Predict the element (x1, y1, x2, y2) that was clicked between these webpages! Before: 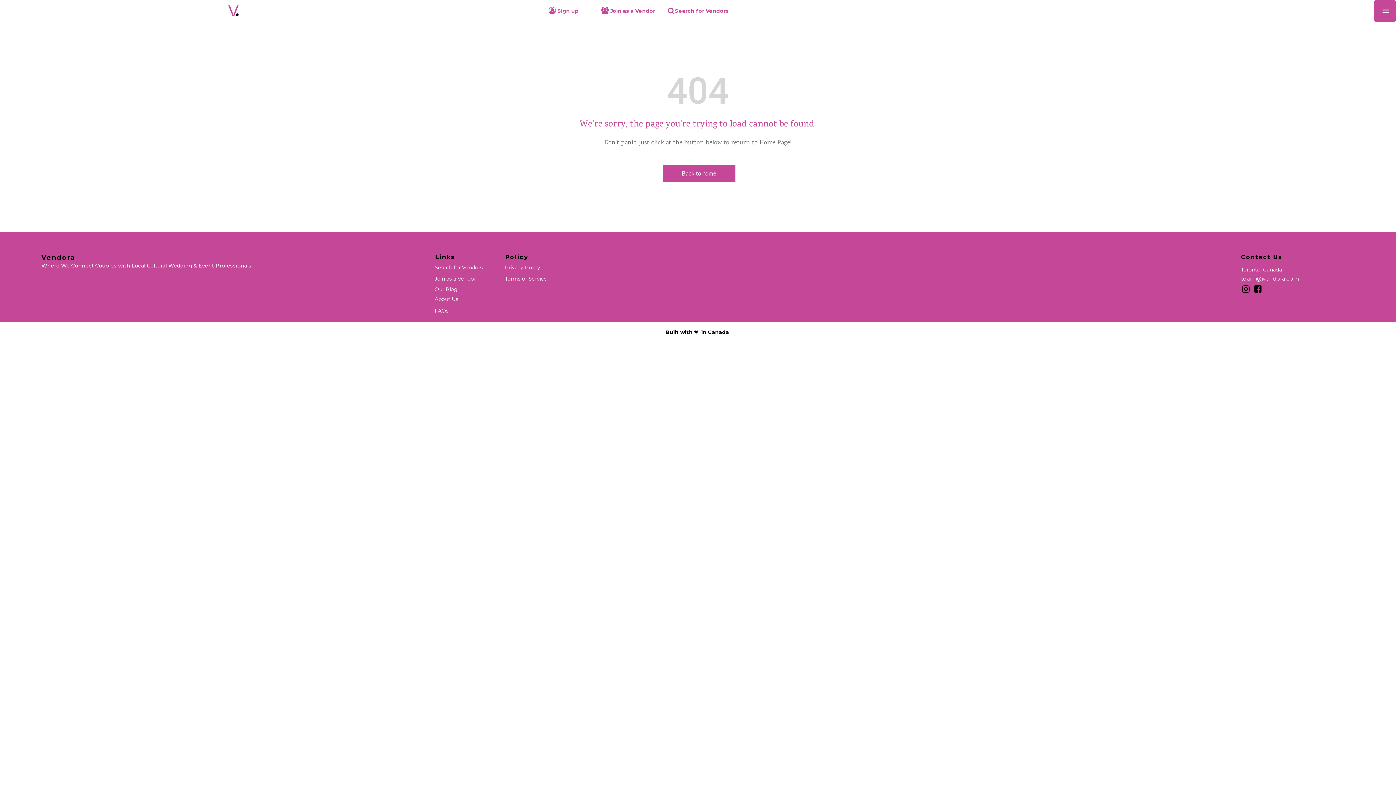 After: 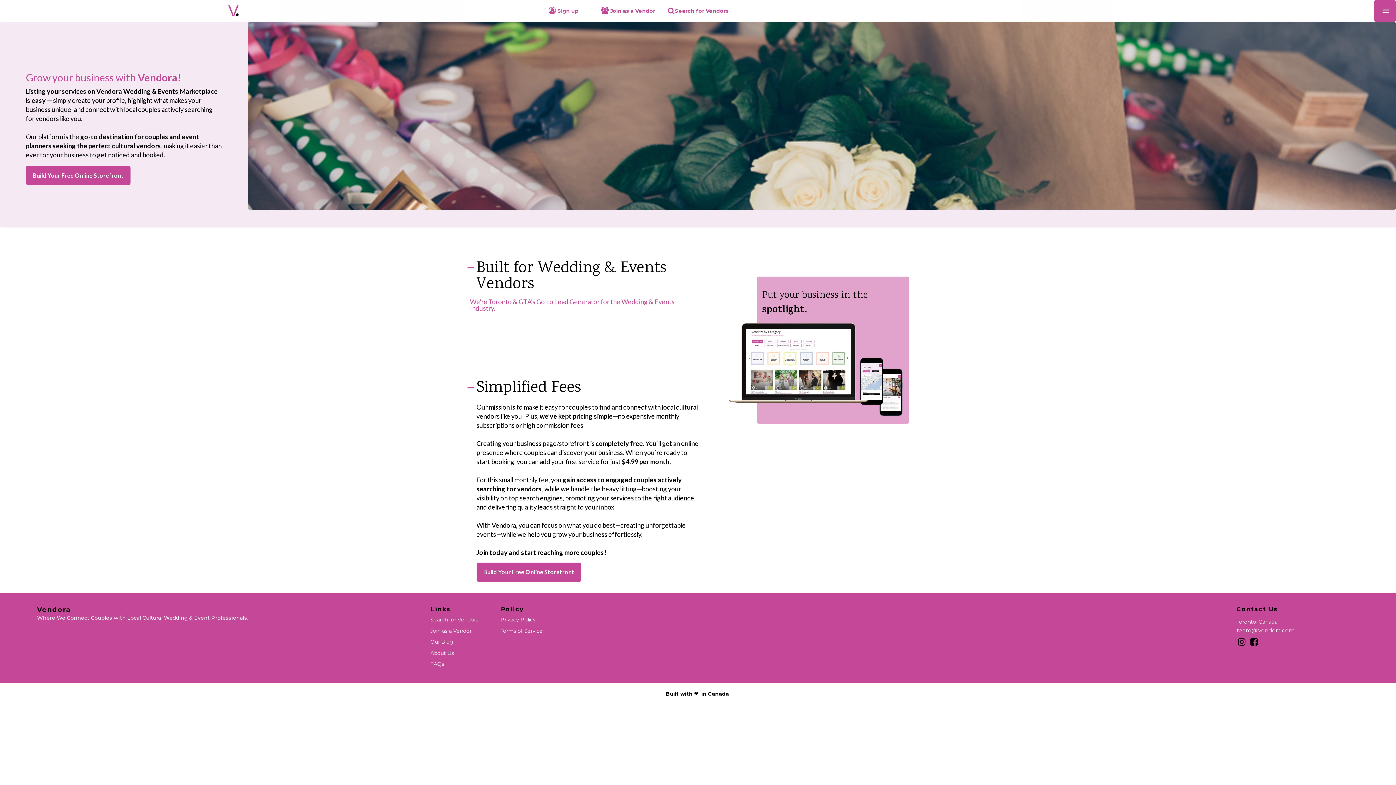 Action: bbox: (601, 4, 663, 16) label: Join as a Vendor